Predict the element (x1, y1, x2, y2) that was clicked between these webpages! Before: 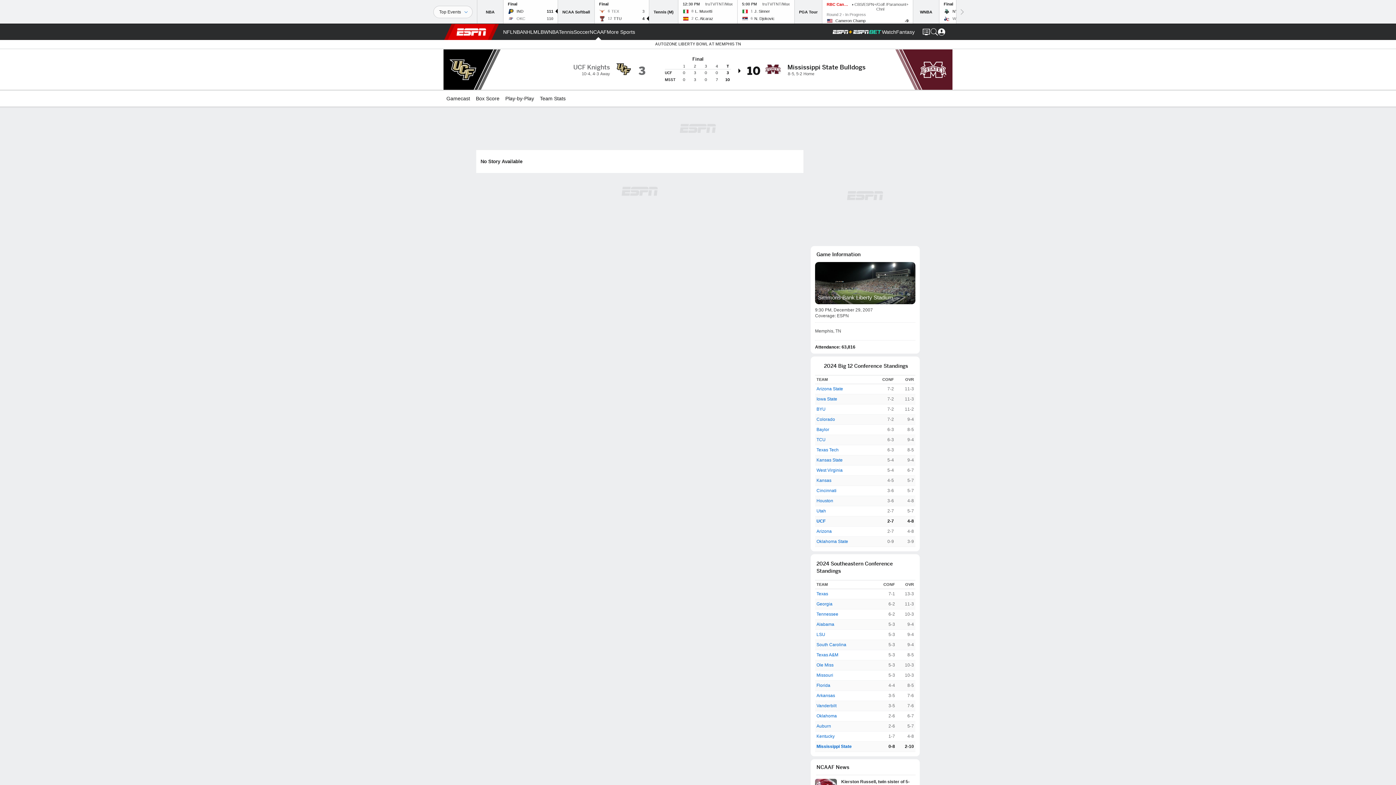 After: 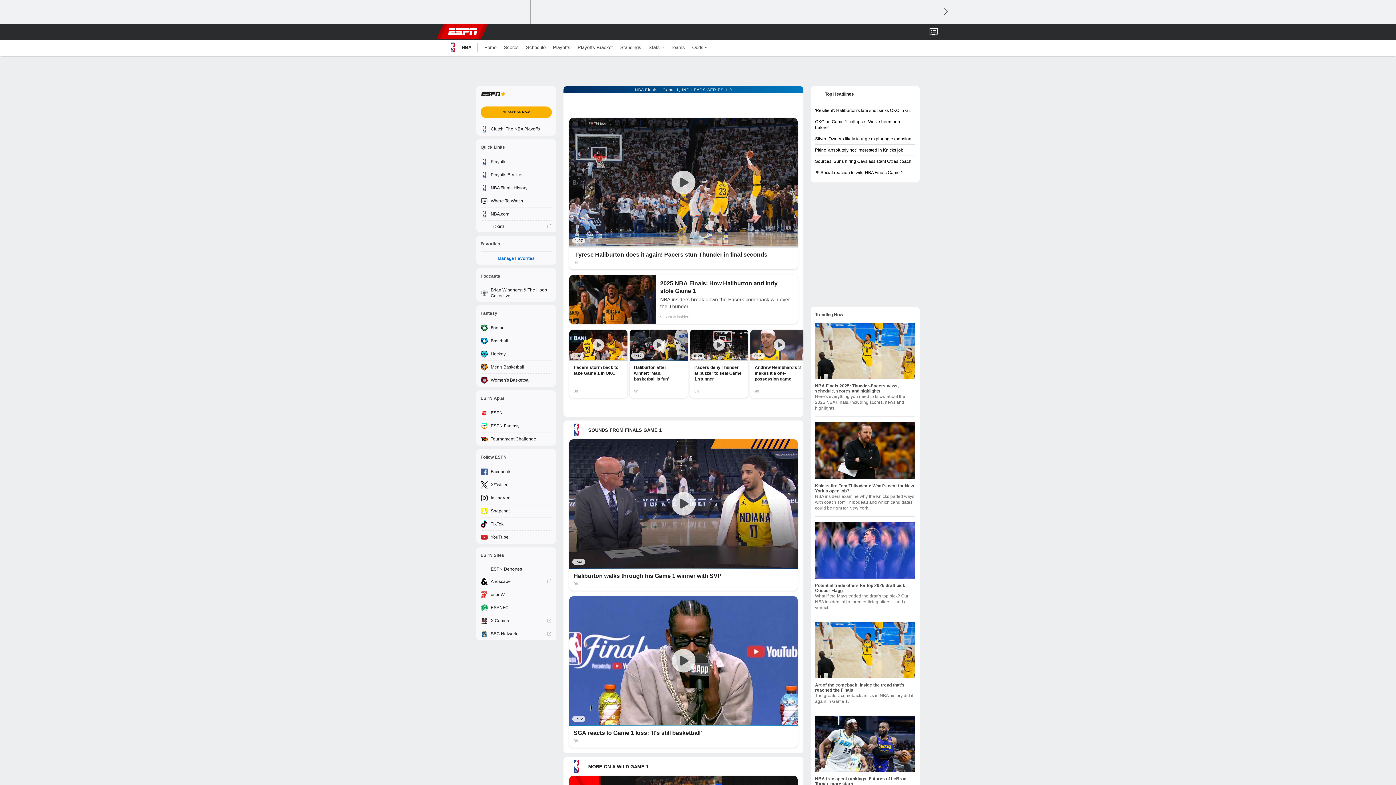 Action: bbox: (513, 24, 523, 40) label: ESPN NBA Home Page